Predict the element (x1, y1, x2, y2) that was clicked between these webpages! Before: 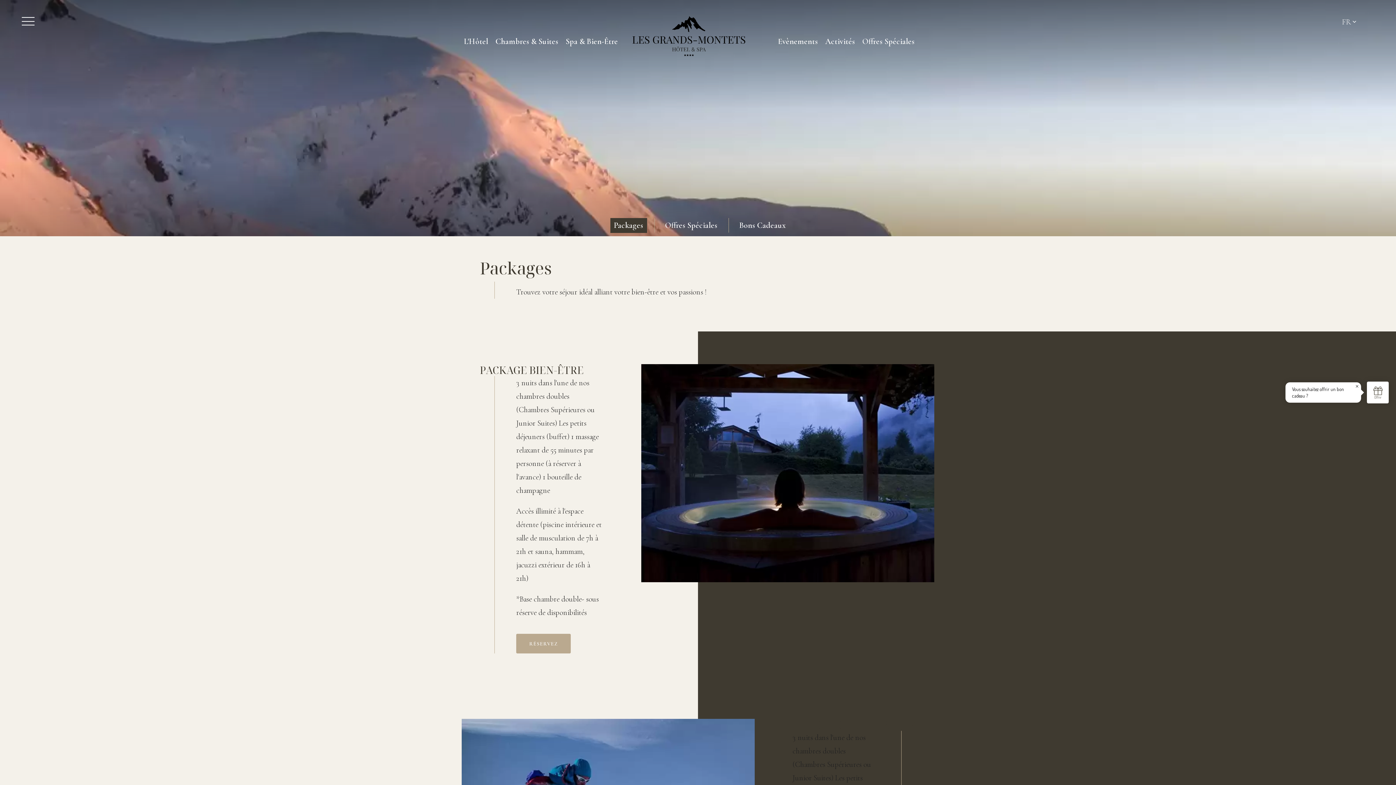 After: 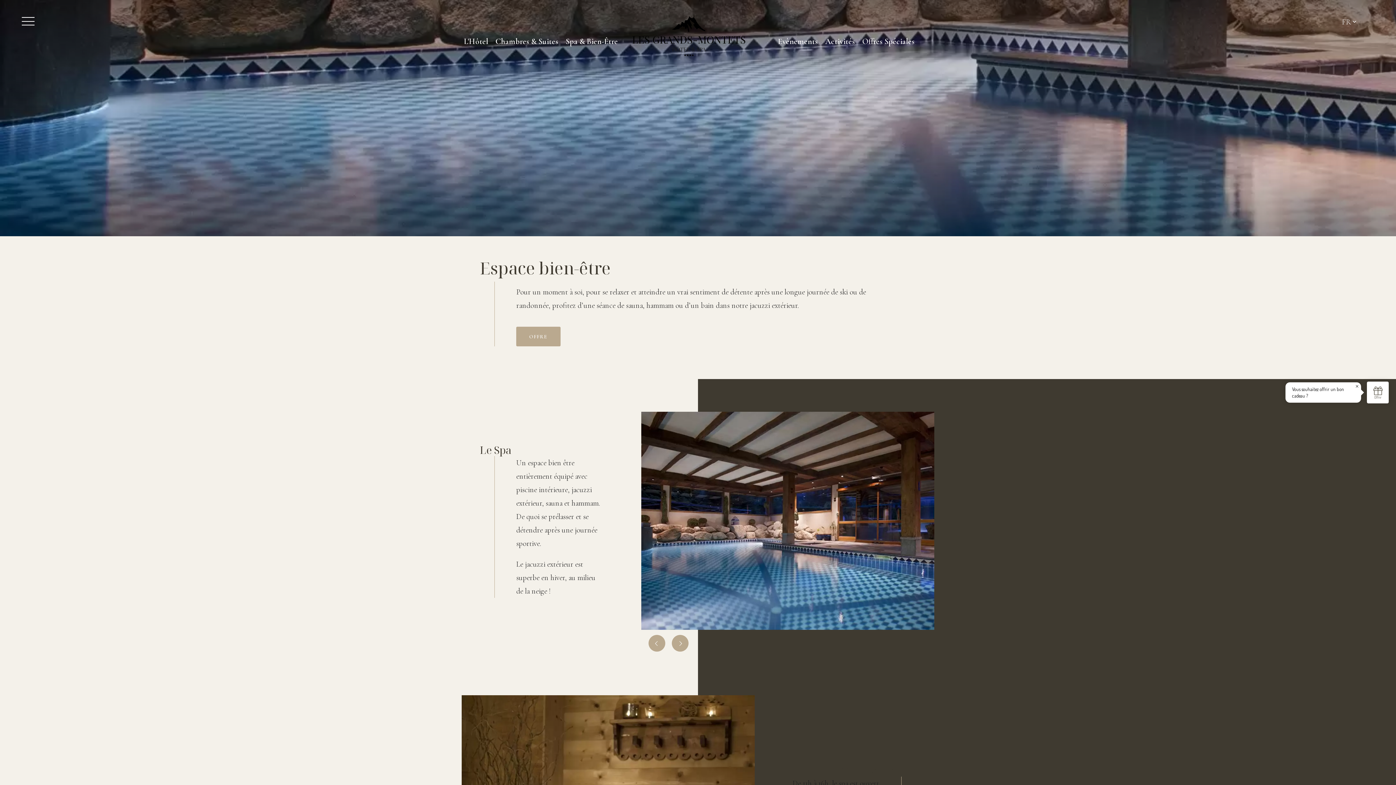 Action: bbox: (562, 33, 621, 49) label: Spa & Bien-Être